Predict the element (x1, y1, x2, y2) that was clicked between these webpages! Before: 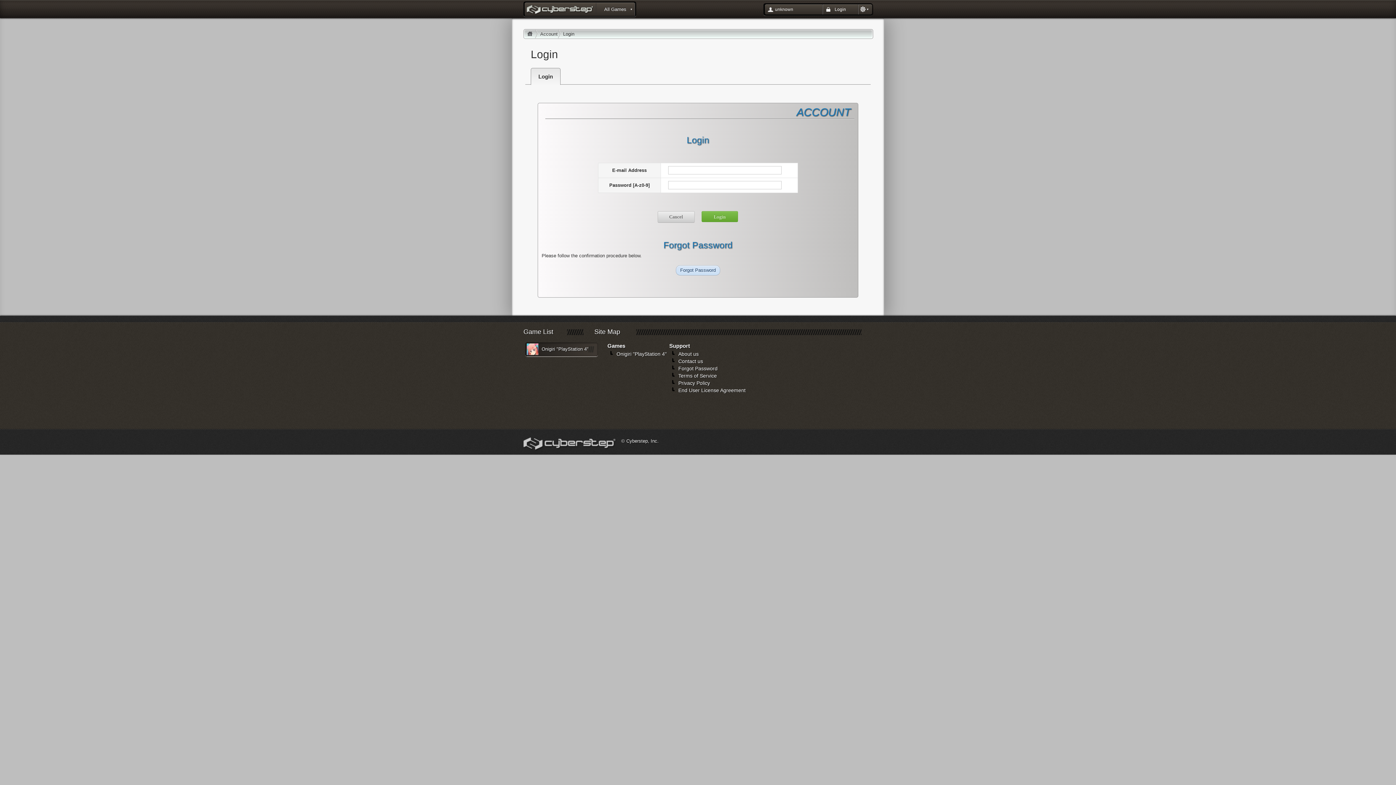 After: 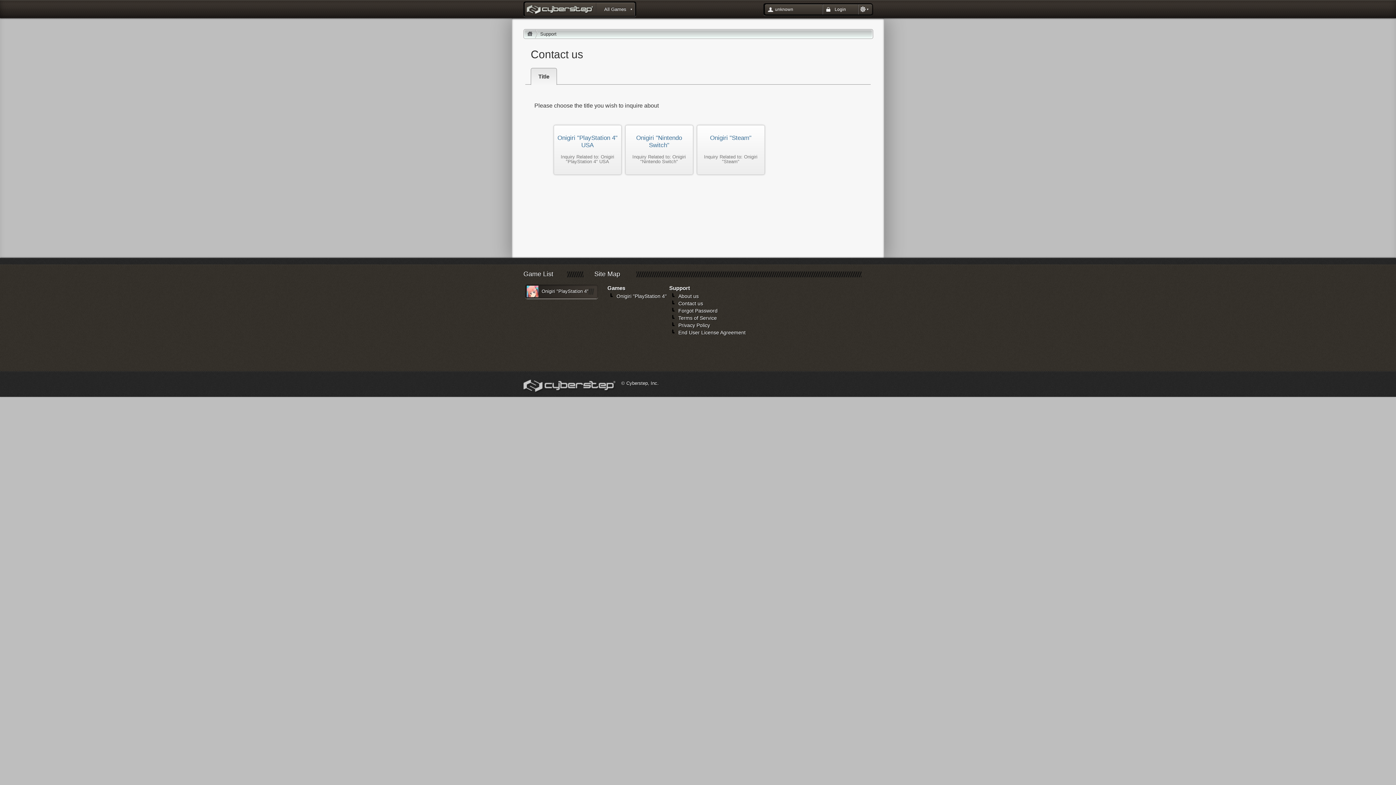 Action: bbox: (678, 358, 703, 364) label: Contact us